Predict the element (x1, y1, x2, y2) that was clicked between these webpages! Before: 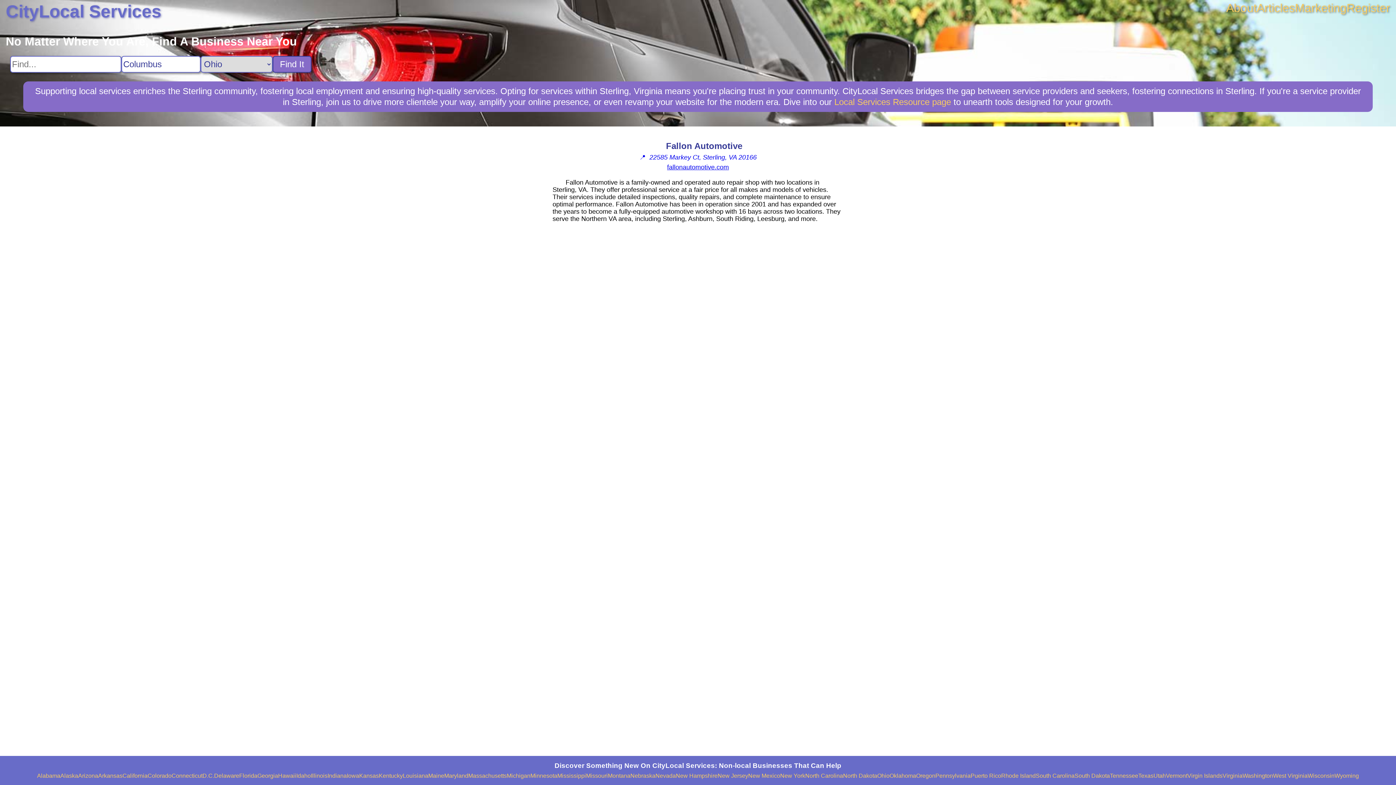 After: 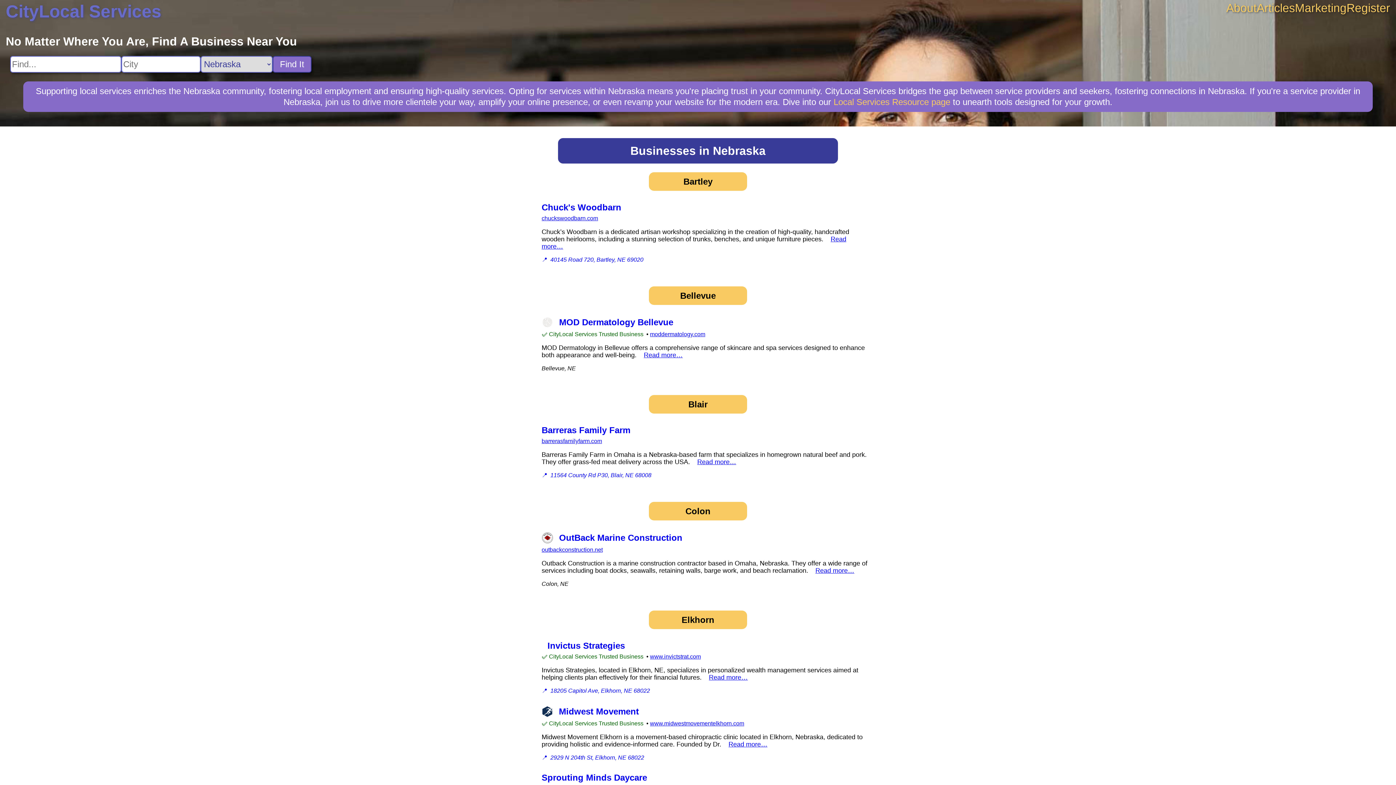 Action: label: Nebraska bbox: (630, 773, 655, 779)